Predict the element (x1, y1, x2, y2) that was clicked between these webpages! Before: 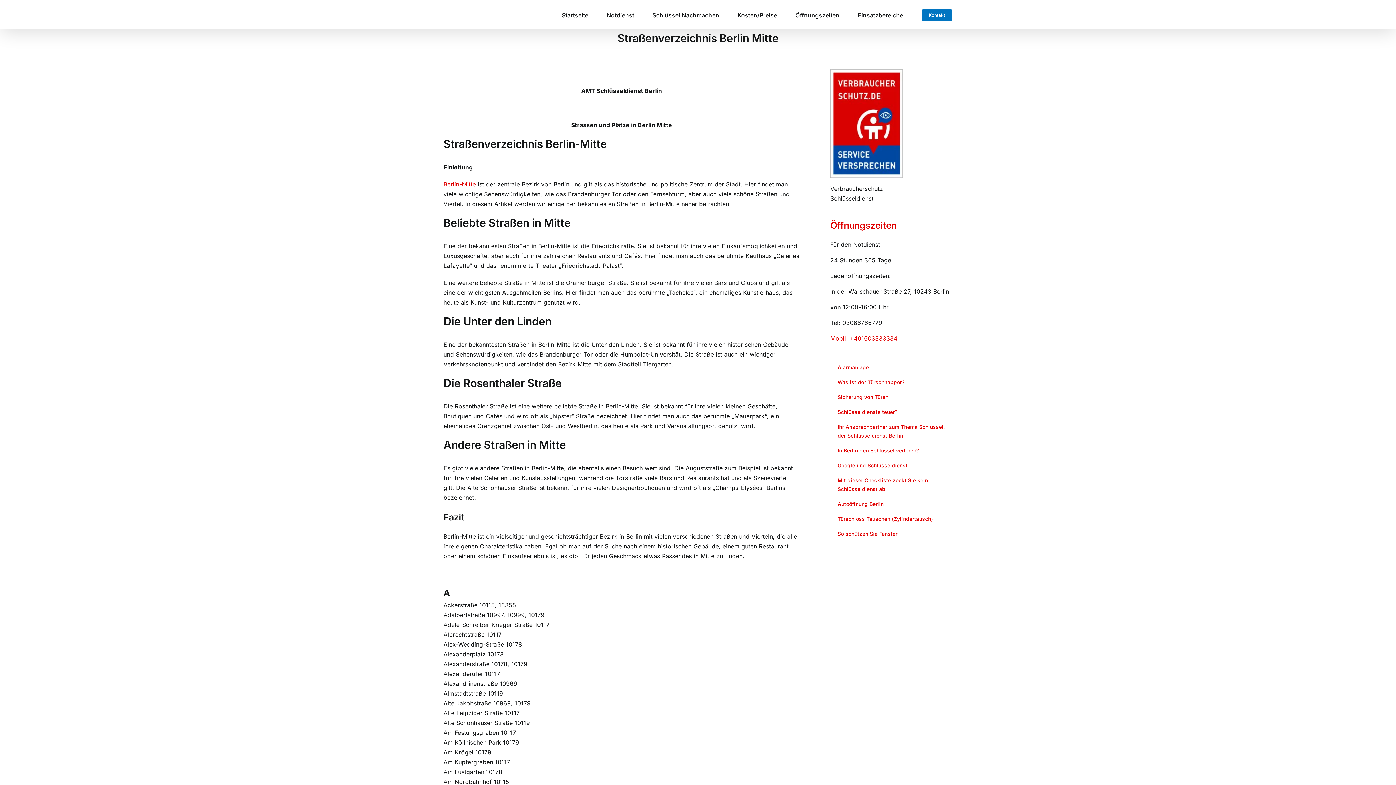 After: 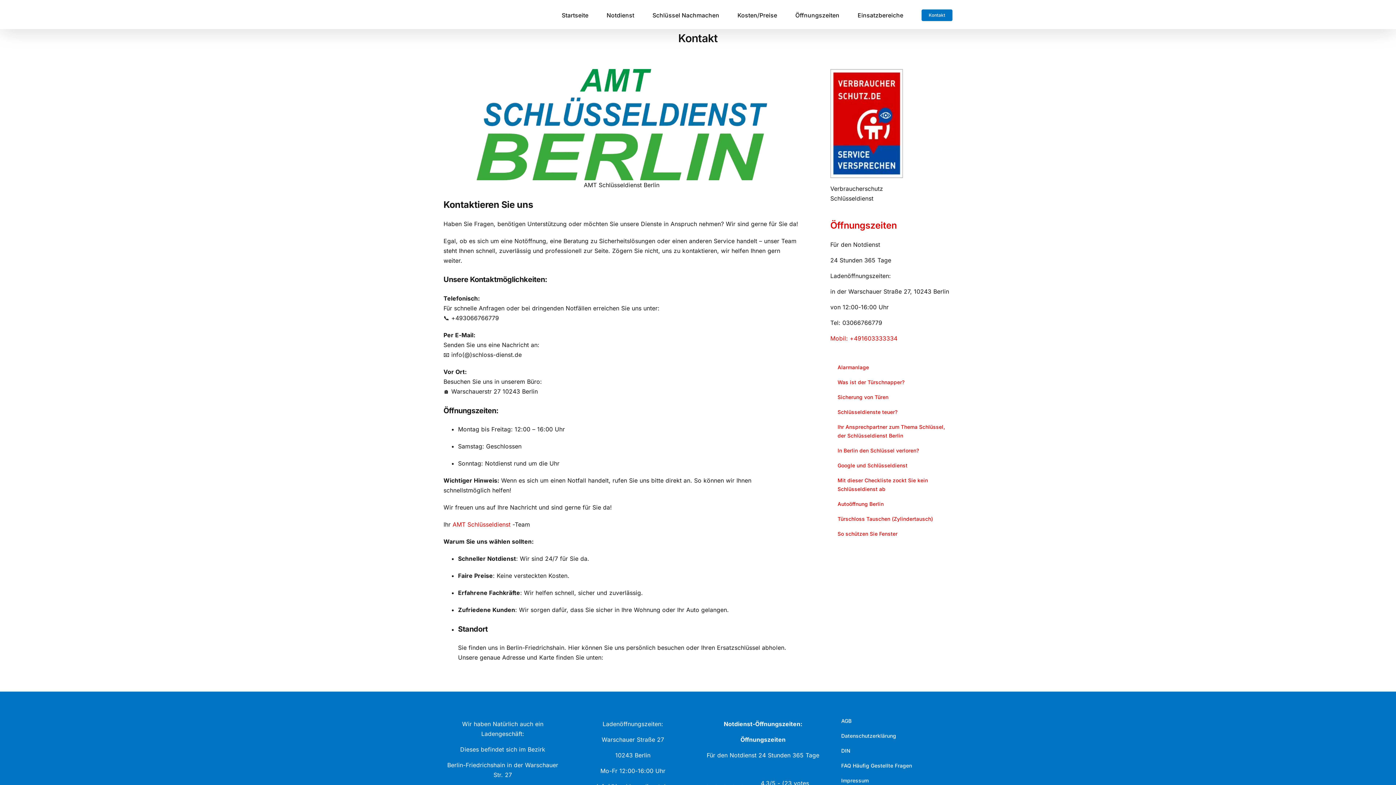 Action: bbox: (921, 5, 952, 23) label: Kontakt